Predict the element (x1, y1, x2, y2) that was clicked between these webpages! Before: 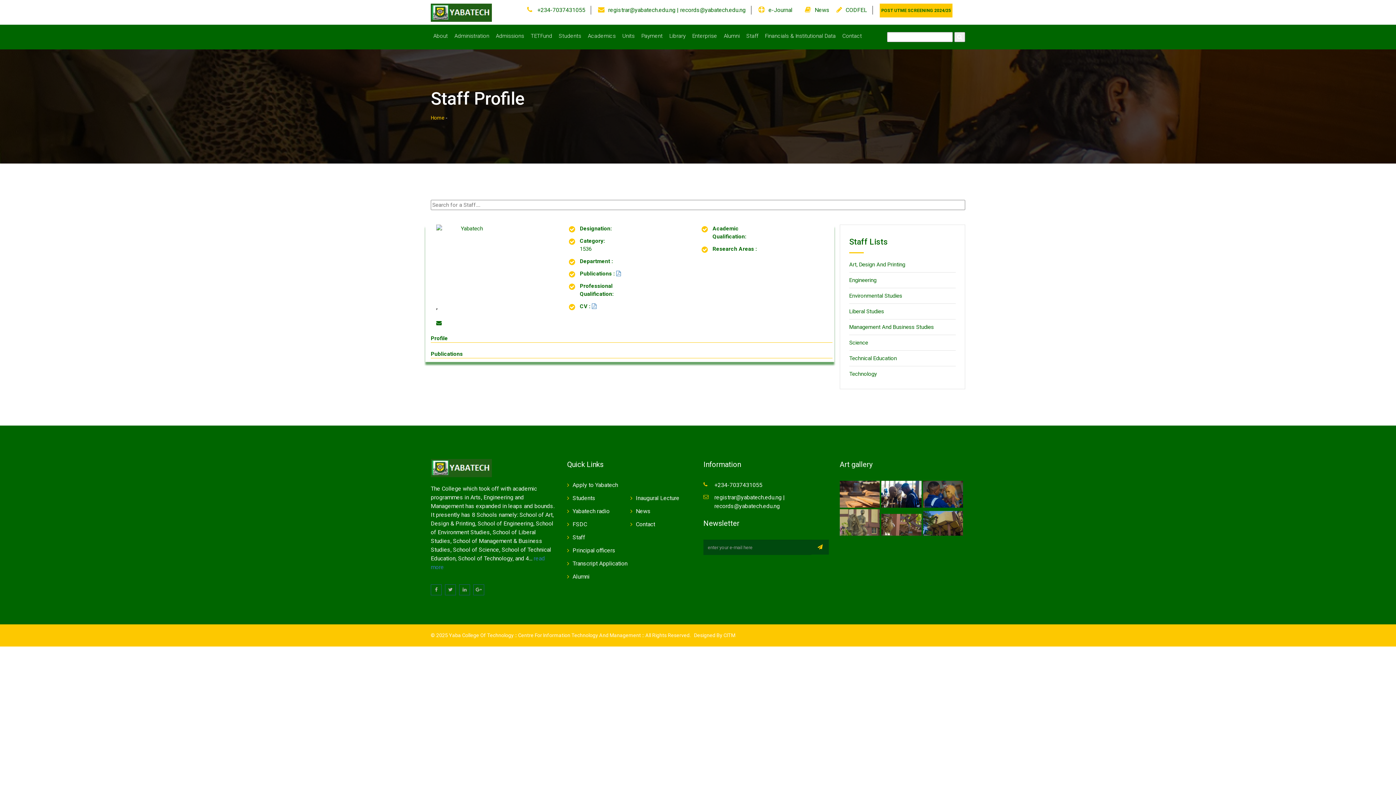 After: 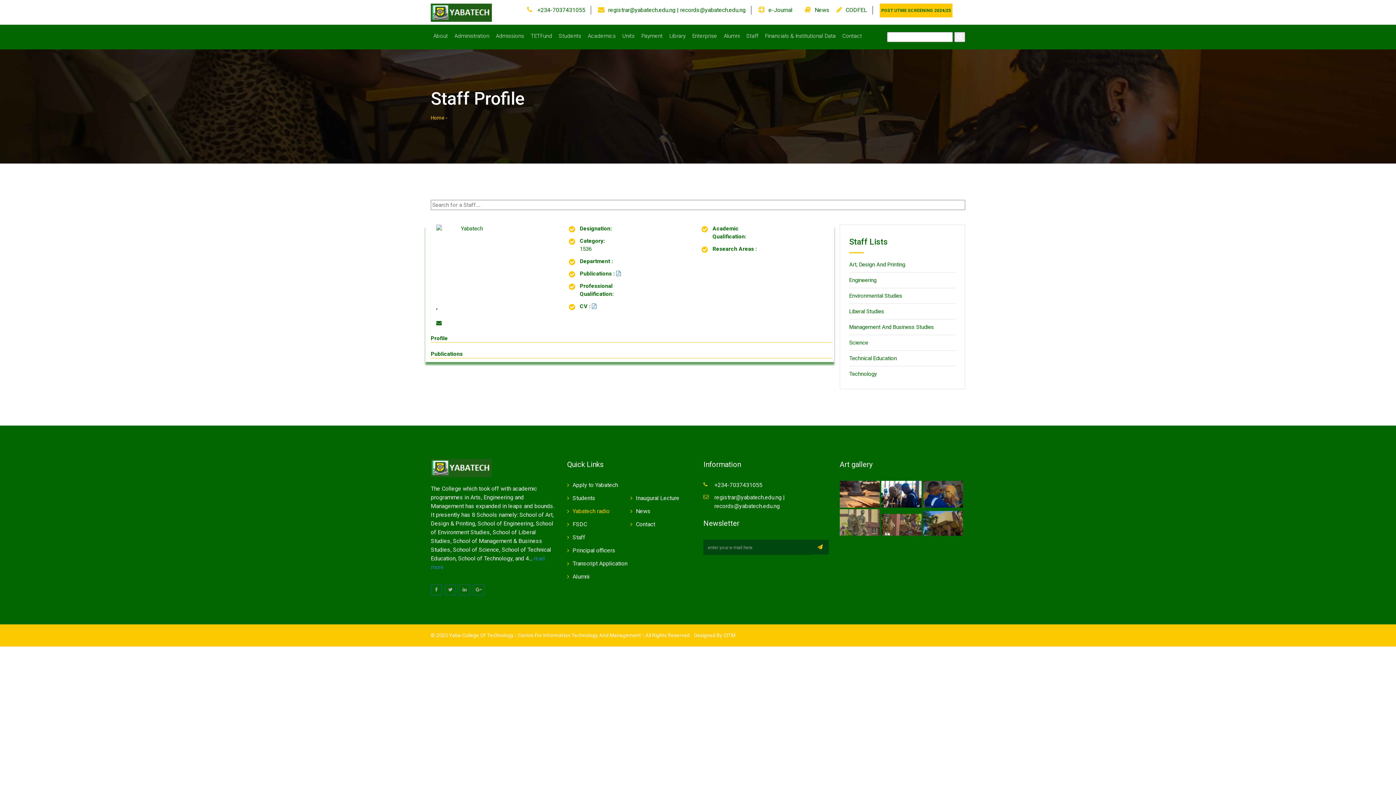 Action: bbox: (572, 508, 609, 514) label: Yabatech radio